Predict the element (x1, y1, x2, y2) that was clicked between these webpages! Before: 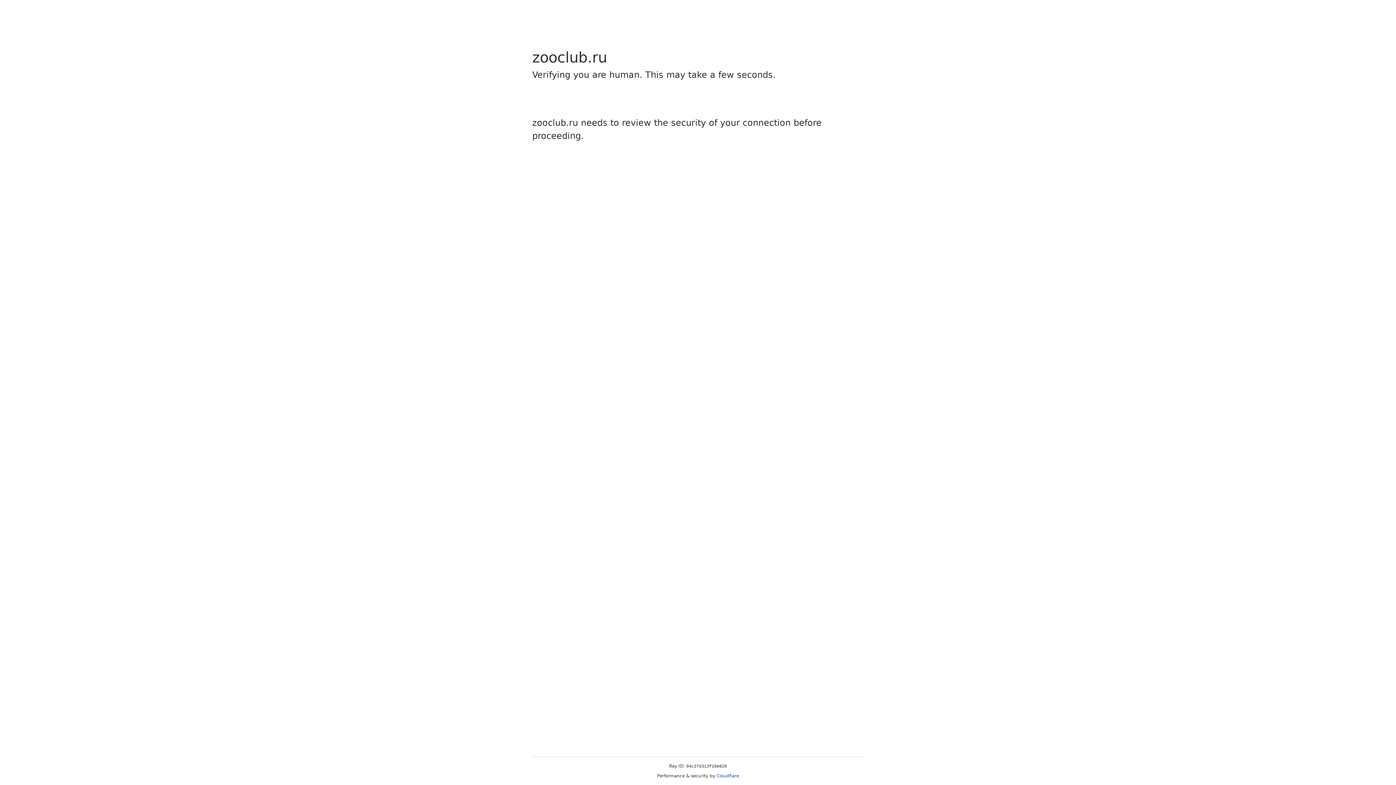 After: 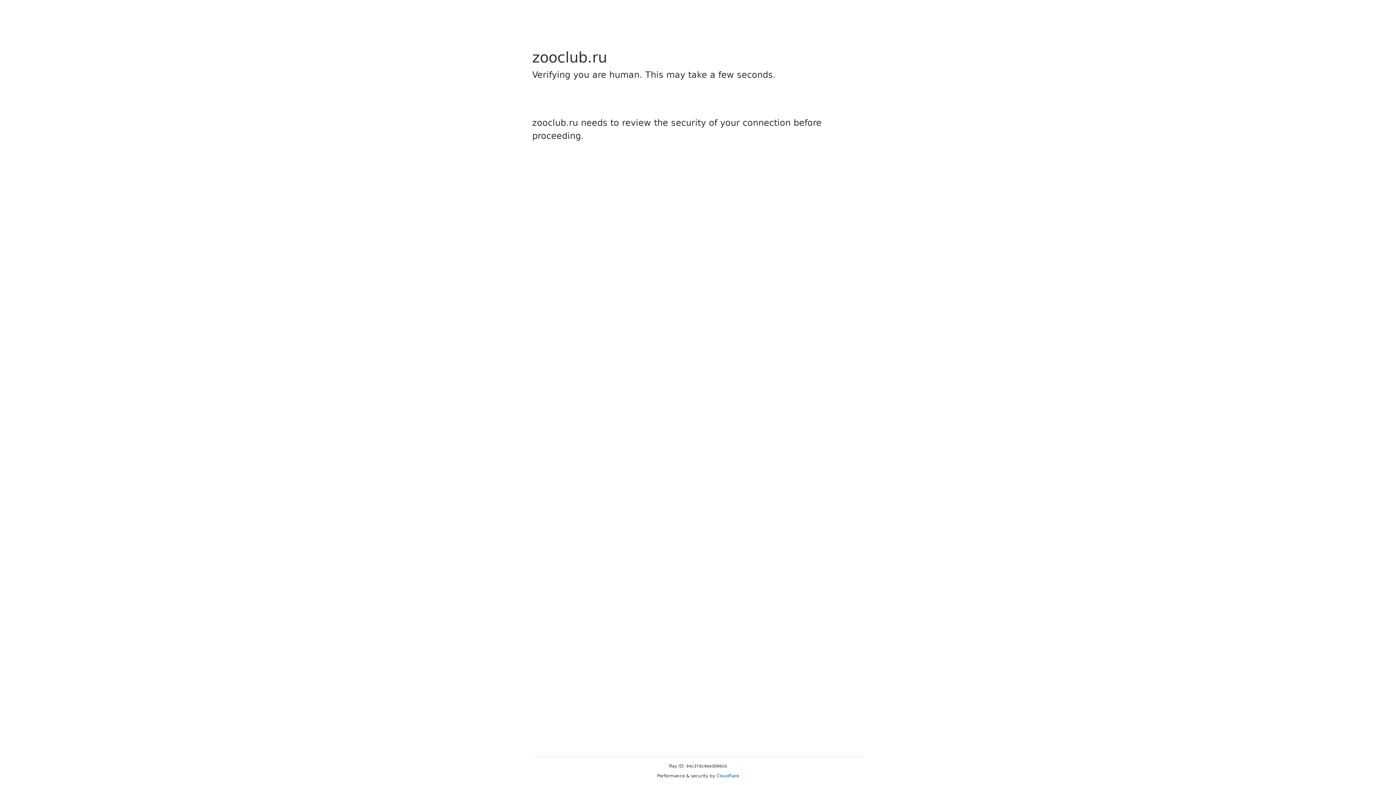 Action: bbox: (716, 773, 739, 778) label: Cloudflare